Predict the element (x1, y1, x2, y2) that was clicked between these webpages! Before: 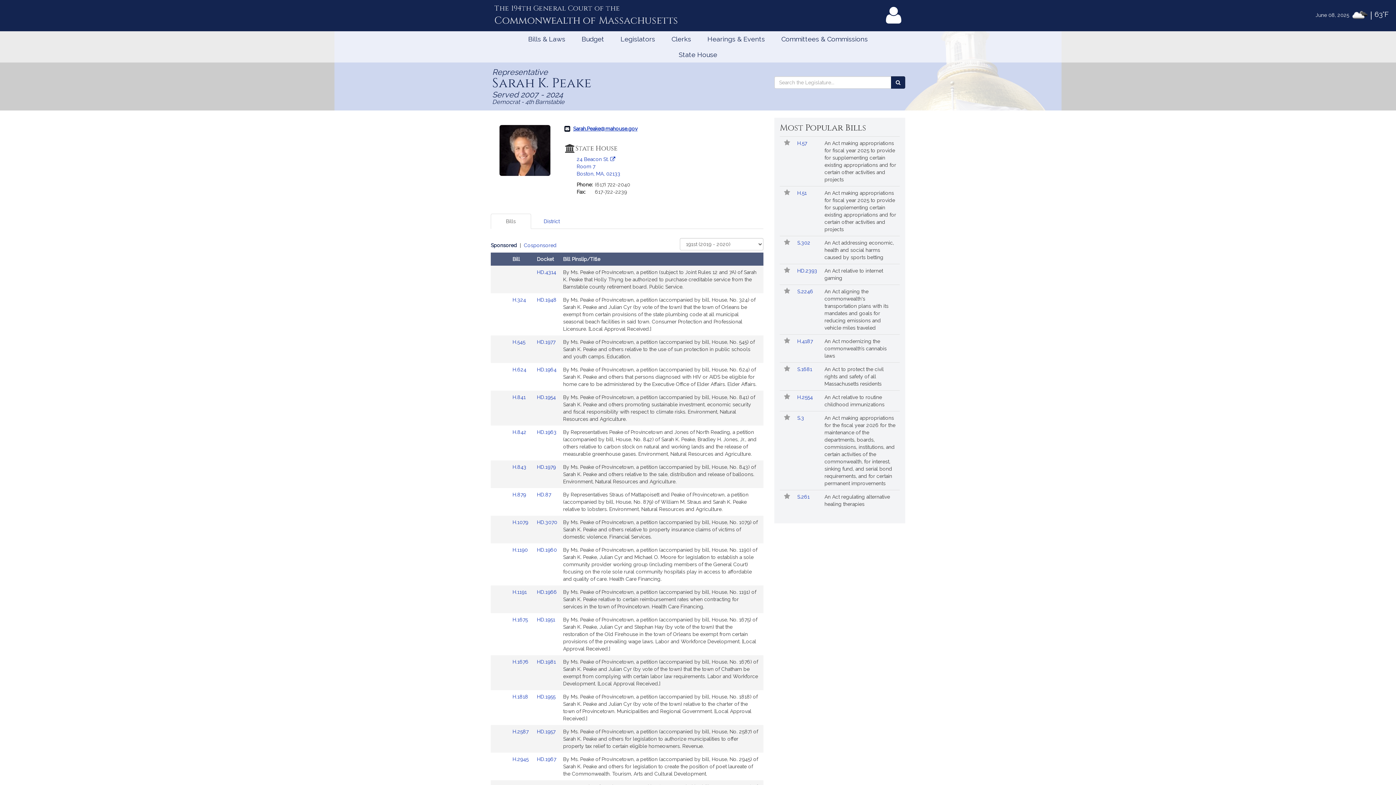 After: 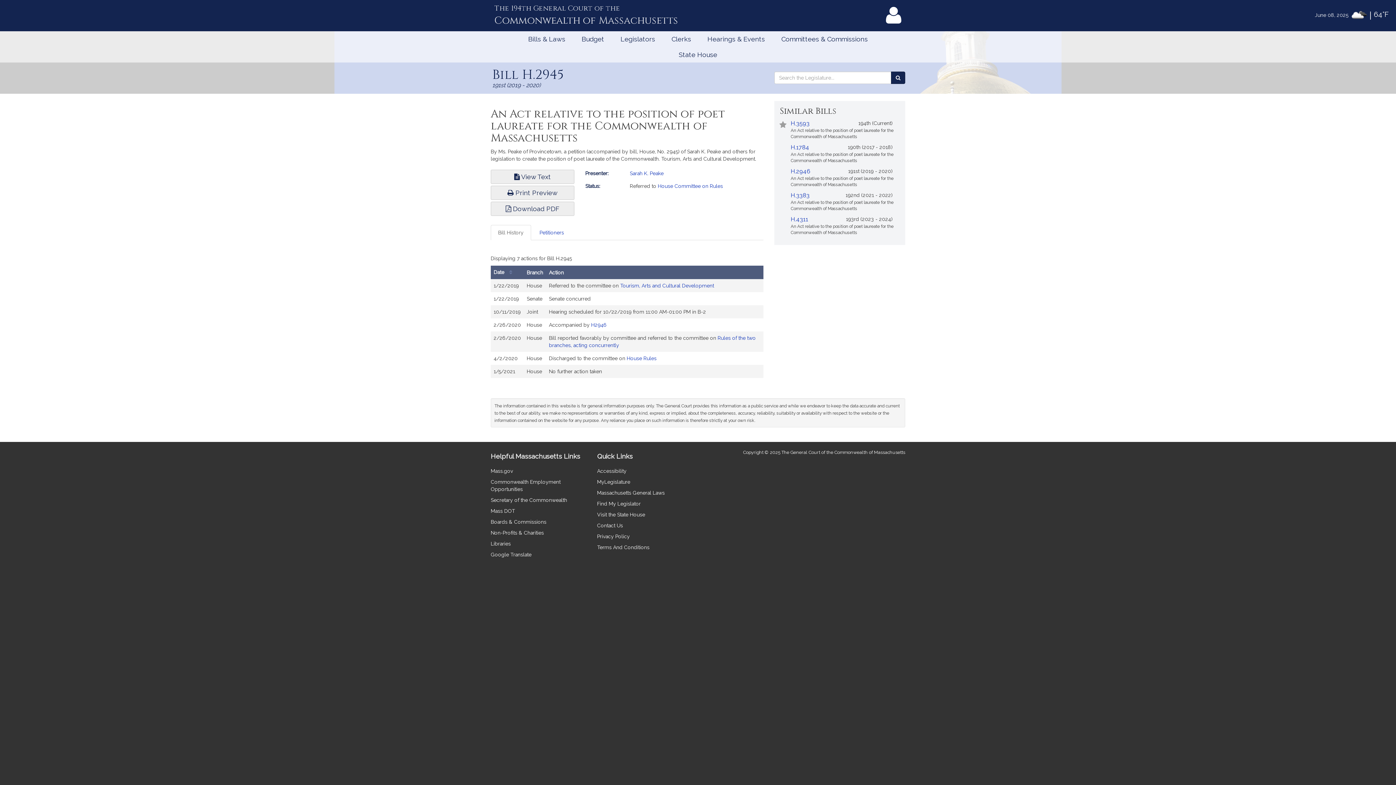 Action: label: H.2945  bbox: (512, 756, 530, 762)